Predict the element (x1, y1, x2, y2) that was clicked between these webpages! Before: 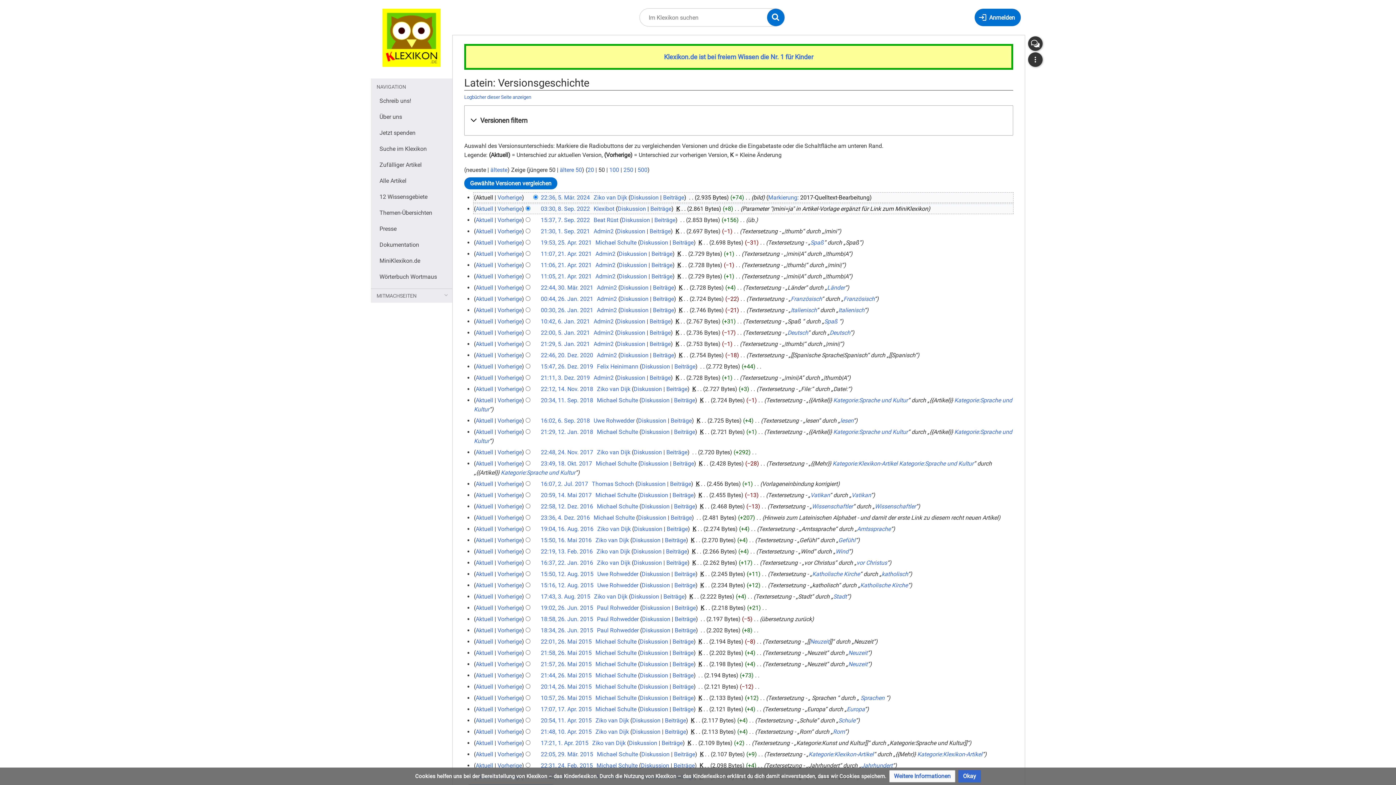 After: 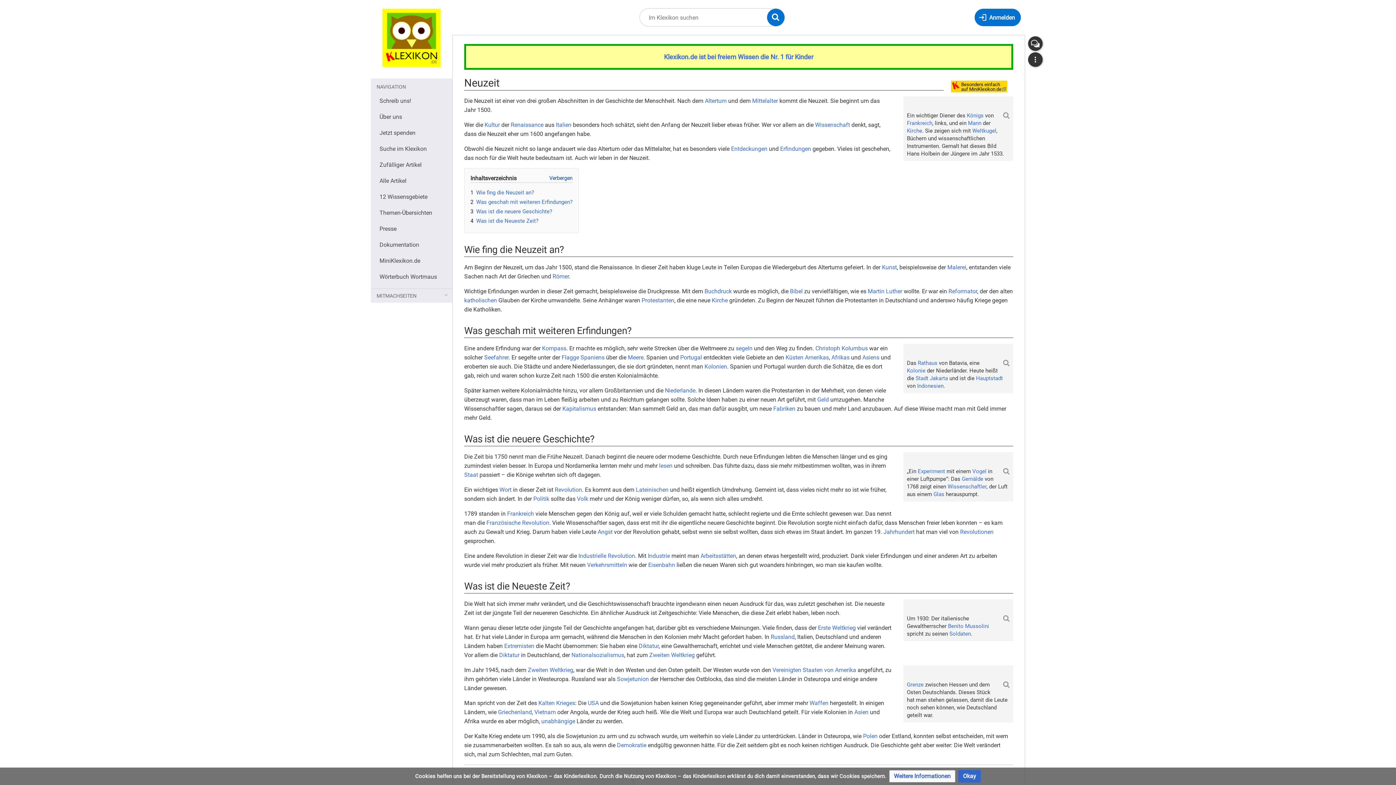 Action: bbox: (810, 638, 829, 645) label: Neuzeit